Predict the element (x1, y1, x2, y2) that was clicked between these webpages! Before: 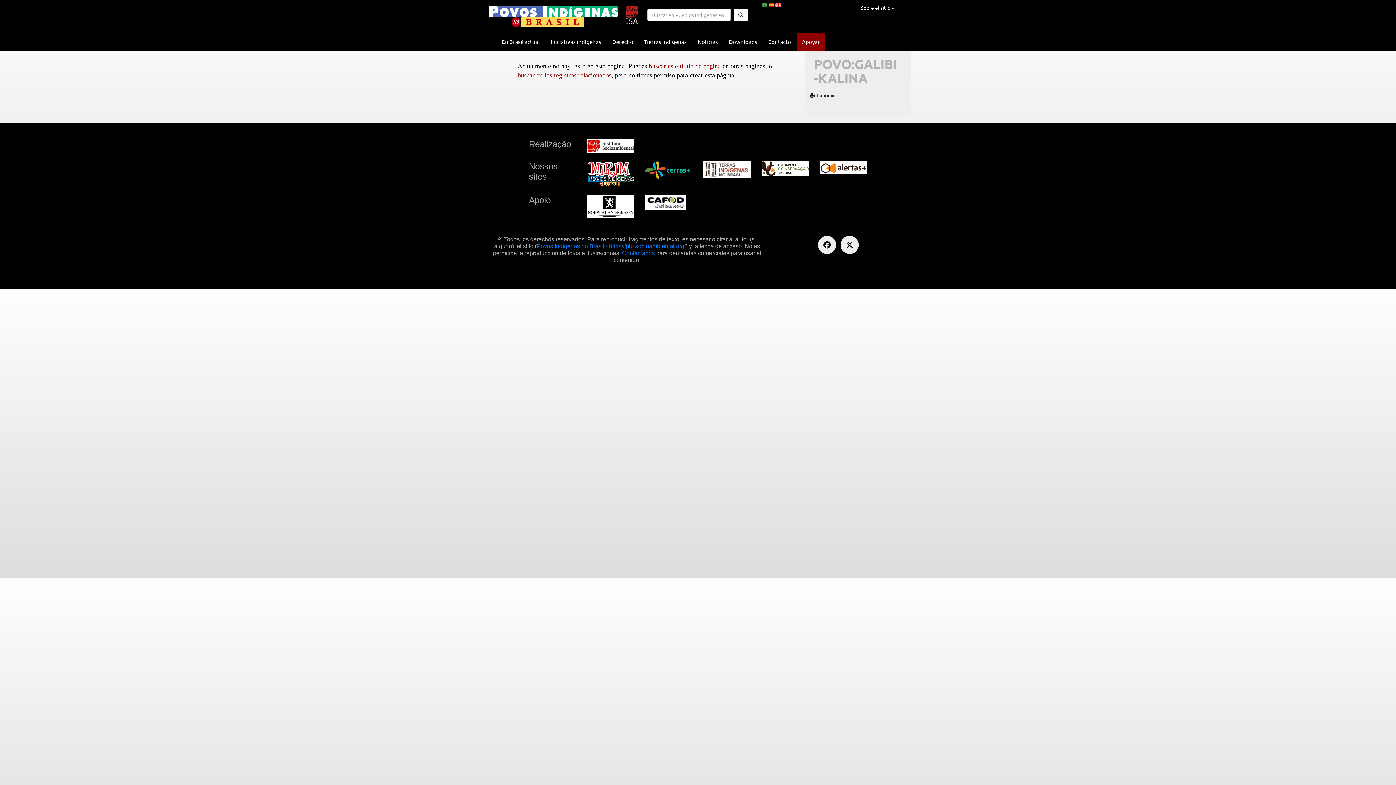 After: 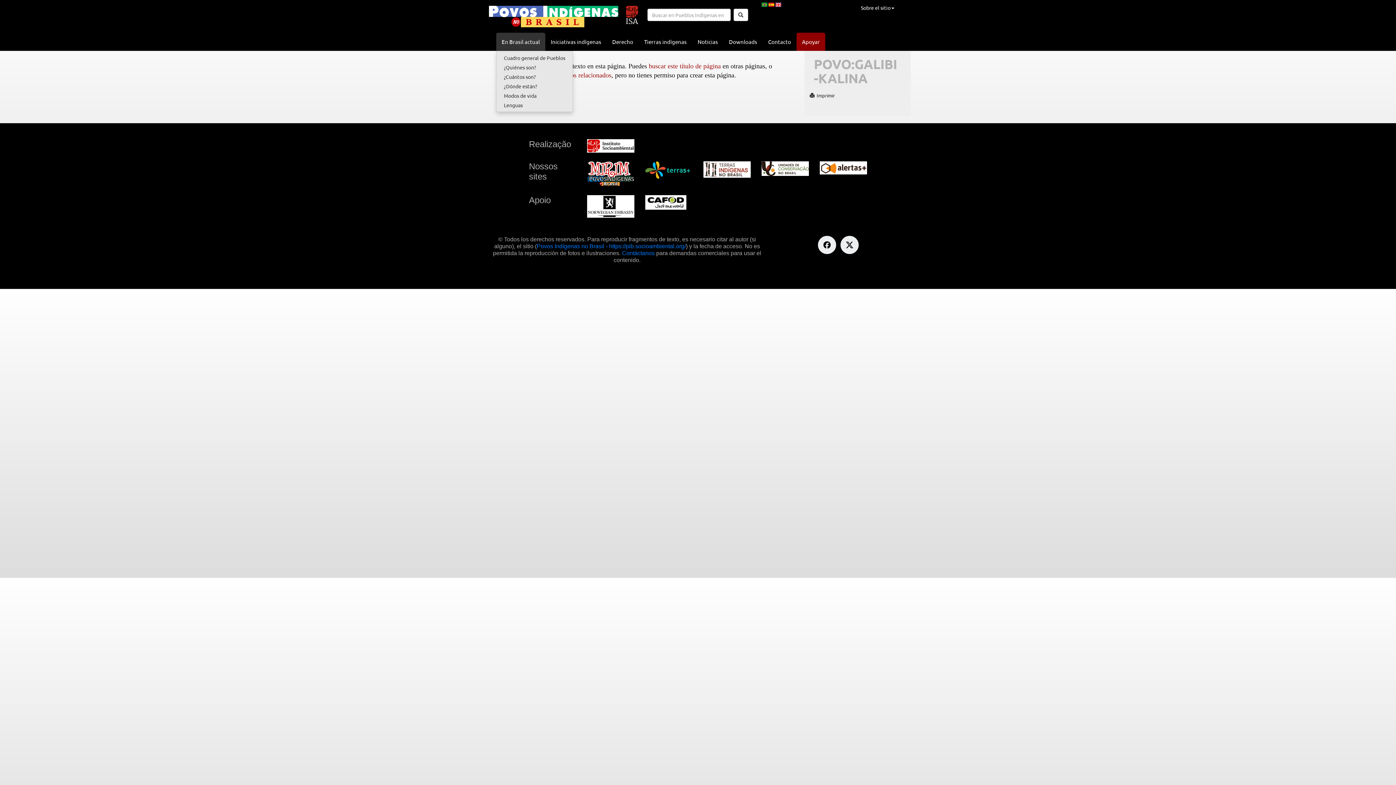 Action: bbox: (496, 32, 545, 50) label: En Brasil actual